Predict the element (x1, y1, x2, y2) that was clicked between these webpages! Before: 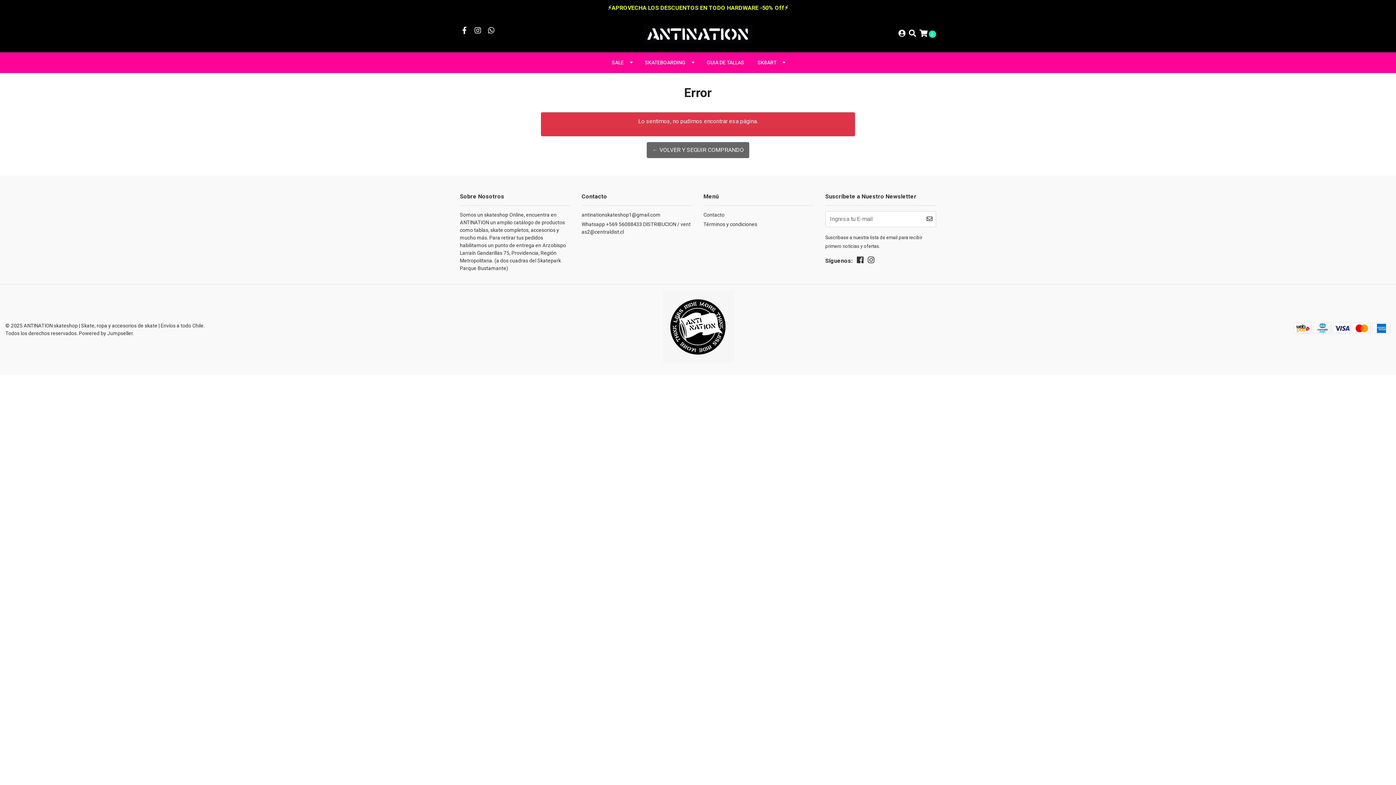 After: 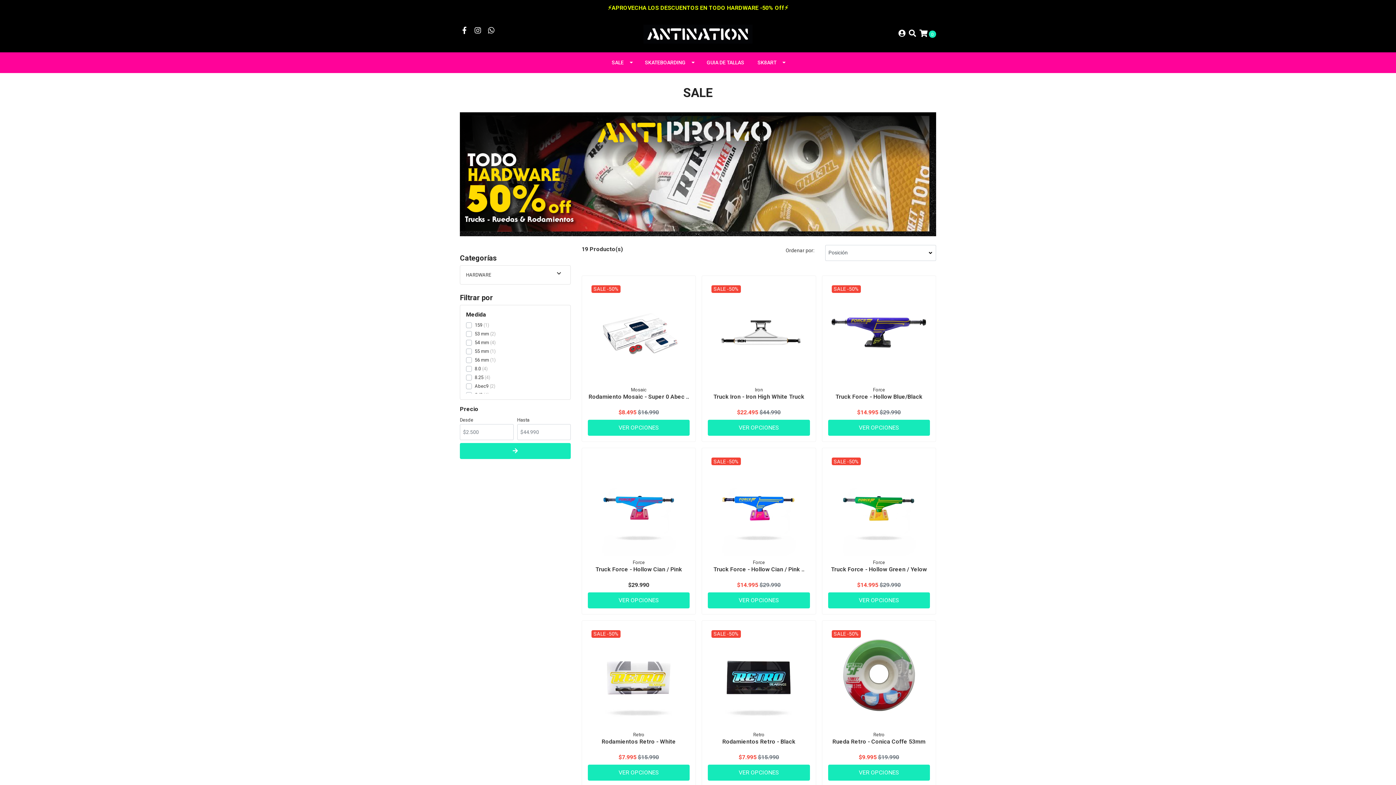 Action: label: SALE bbox: (605, 52, 638, 73)